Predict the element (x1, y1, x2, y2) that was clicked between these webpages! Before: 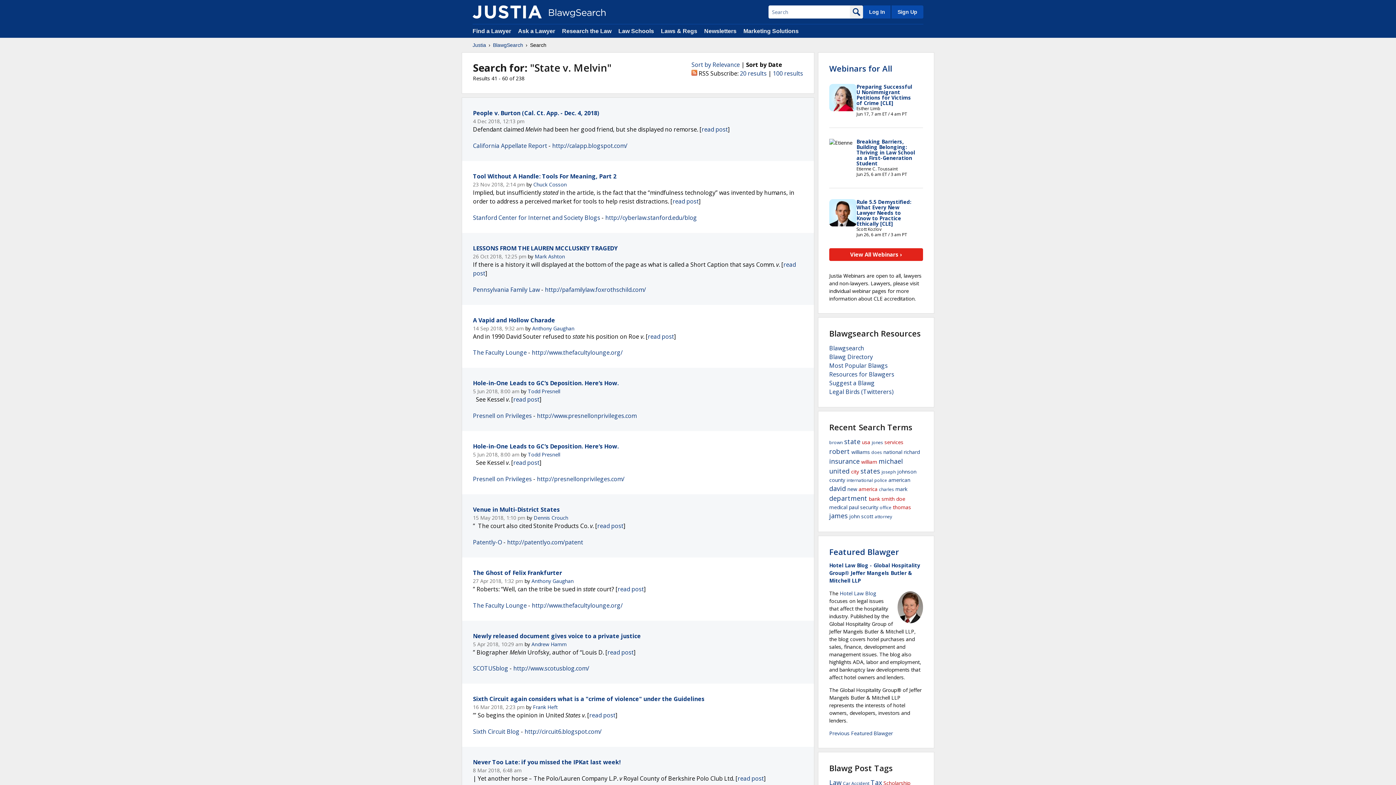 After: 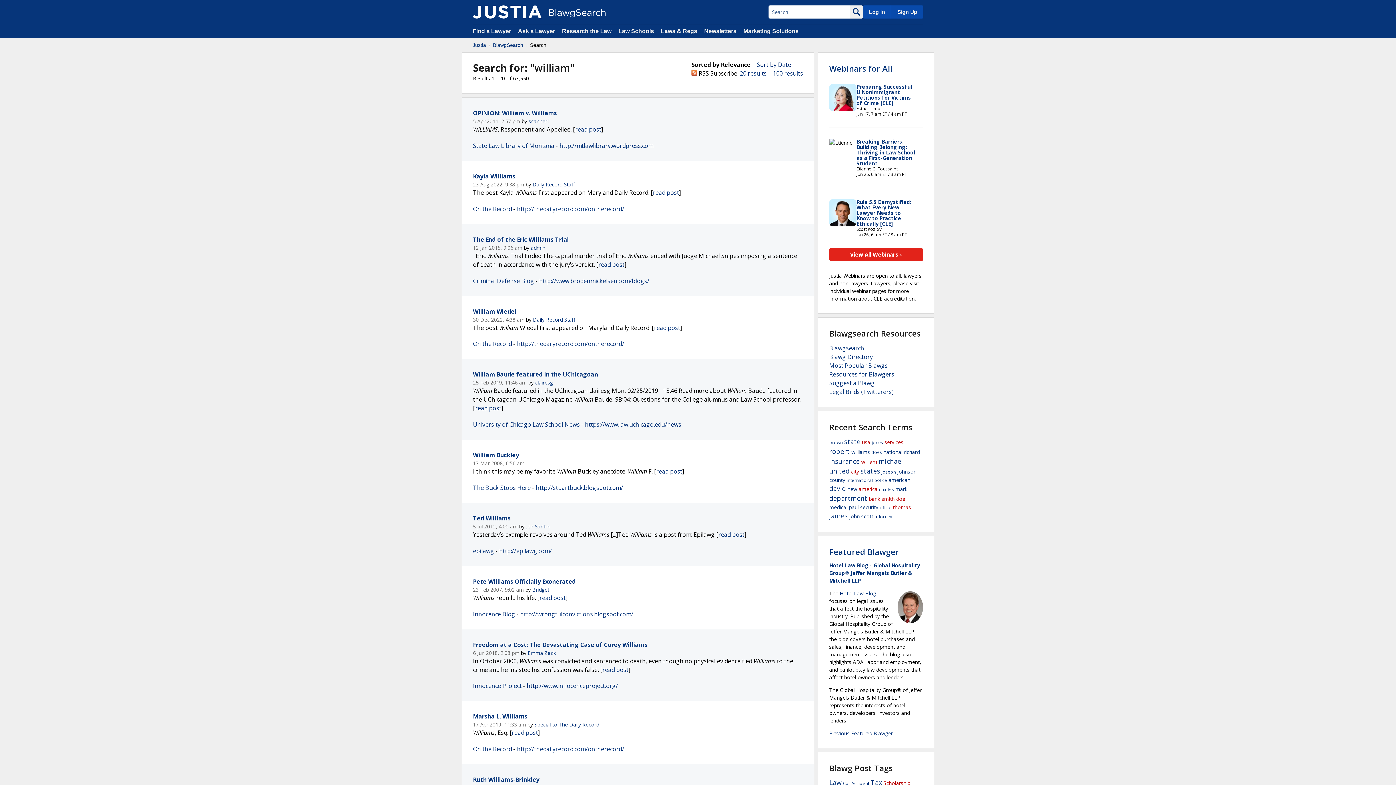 Action: bbox: (861, 458, 877, 465) label: william